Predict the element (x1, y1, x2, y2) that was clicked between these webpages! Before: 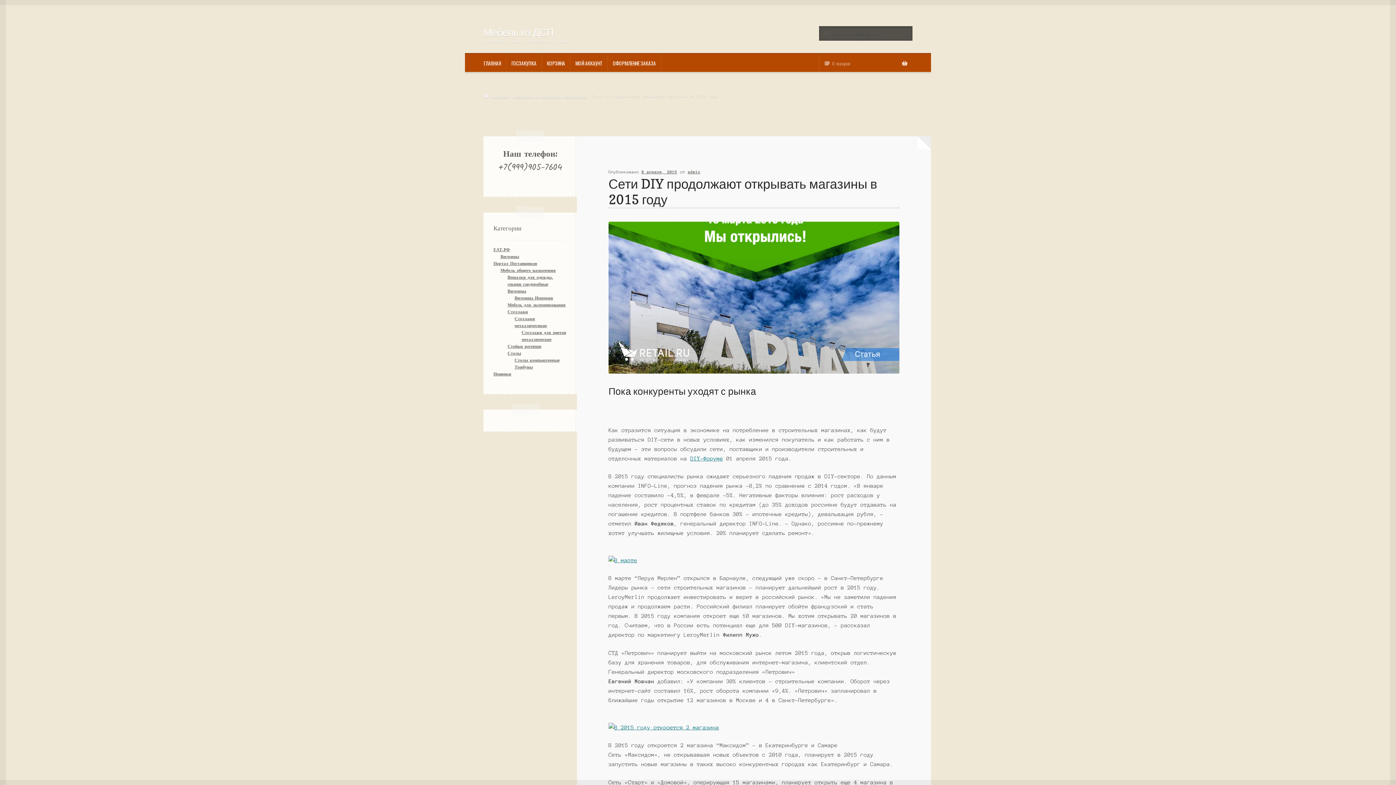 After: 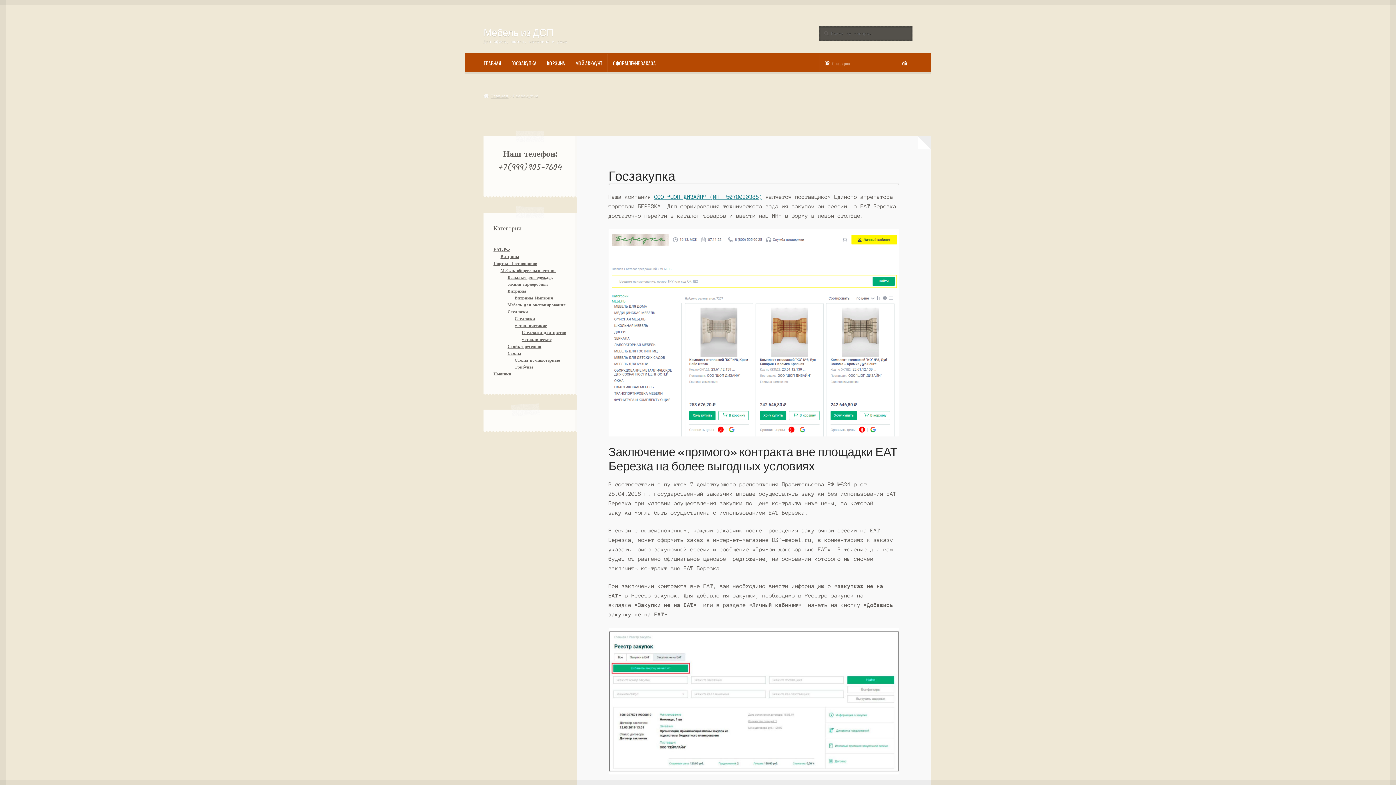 Action: bbox: (506, 54, 541, 72) label: ГОСЗАКУПКА